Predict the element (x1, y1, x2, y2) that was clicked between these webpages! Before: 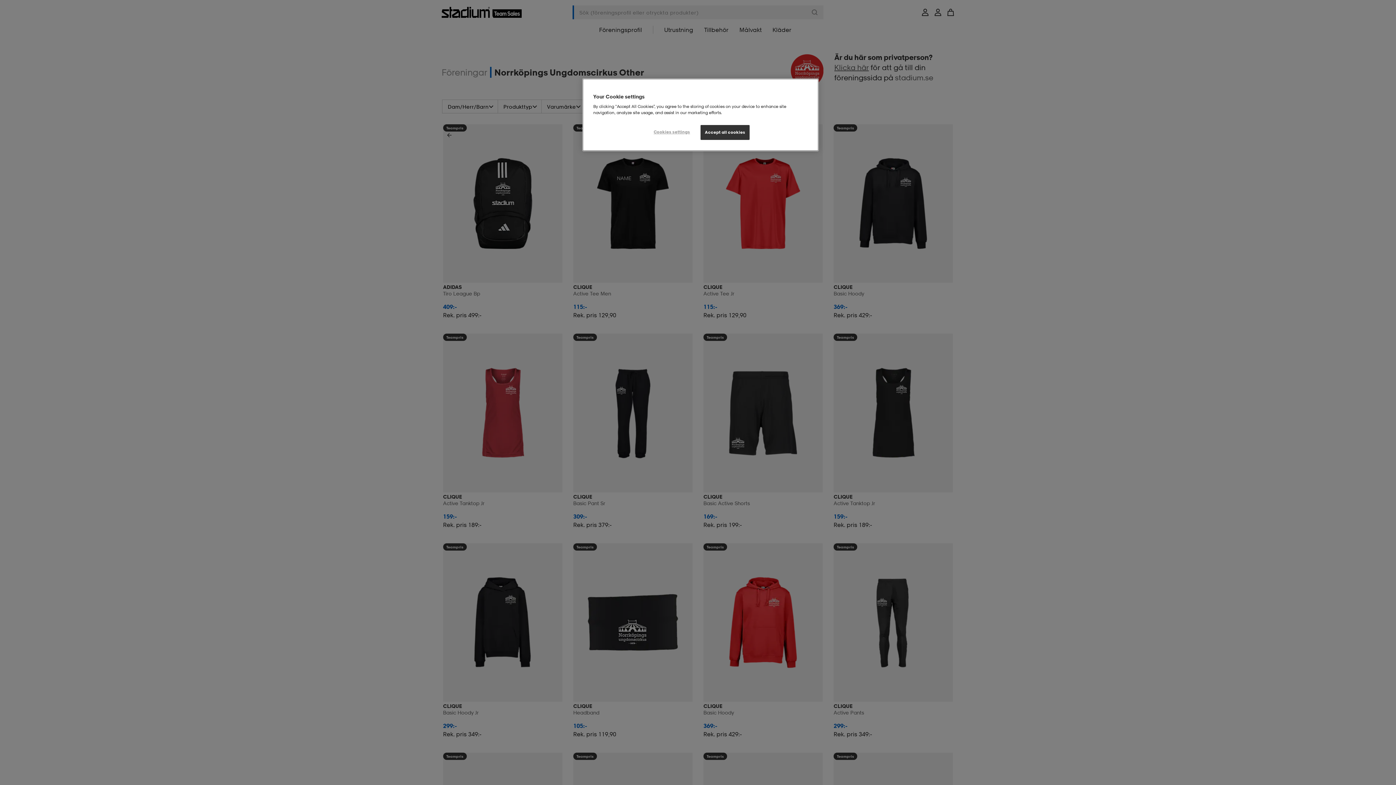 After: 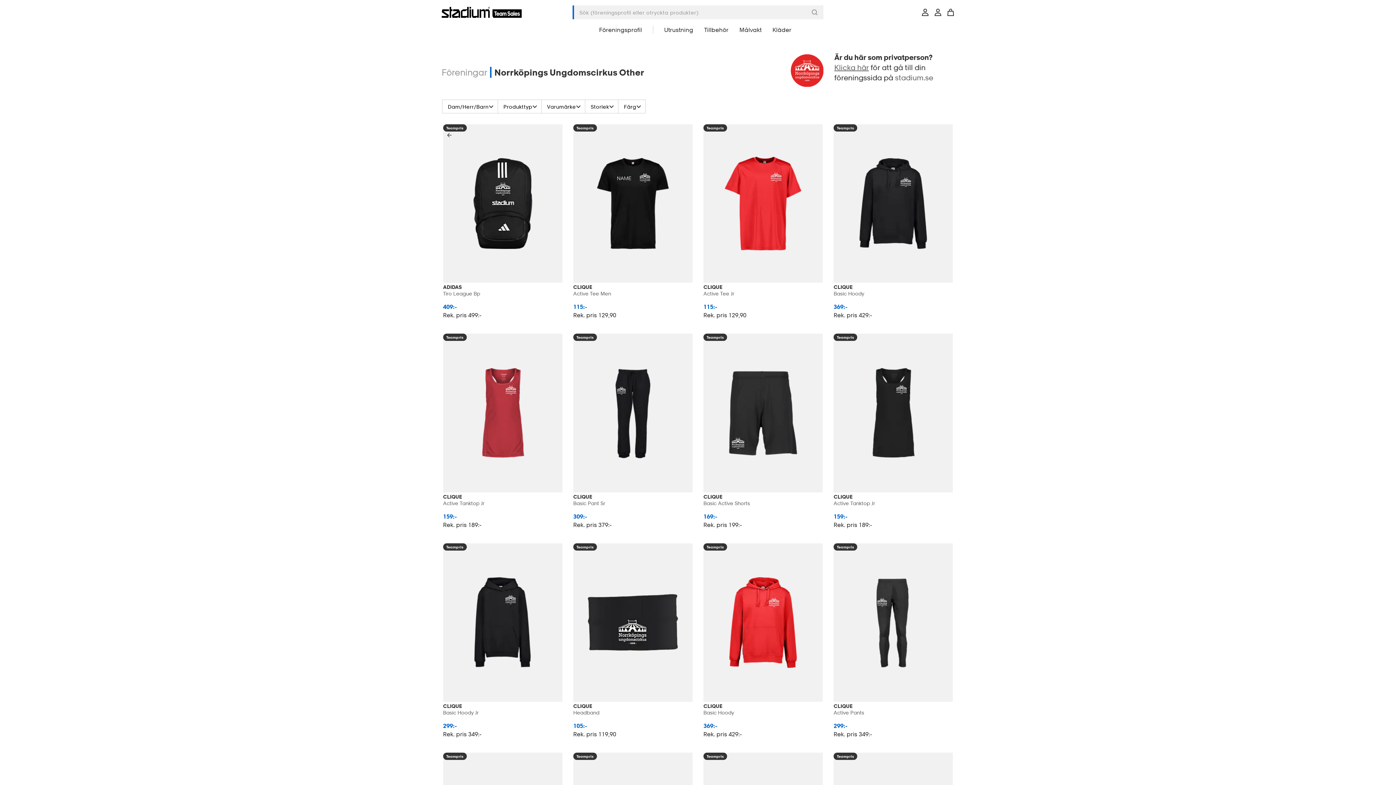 Action: bbox: (700, 125, 749, 140) label: Accept all cookies